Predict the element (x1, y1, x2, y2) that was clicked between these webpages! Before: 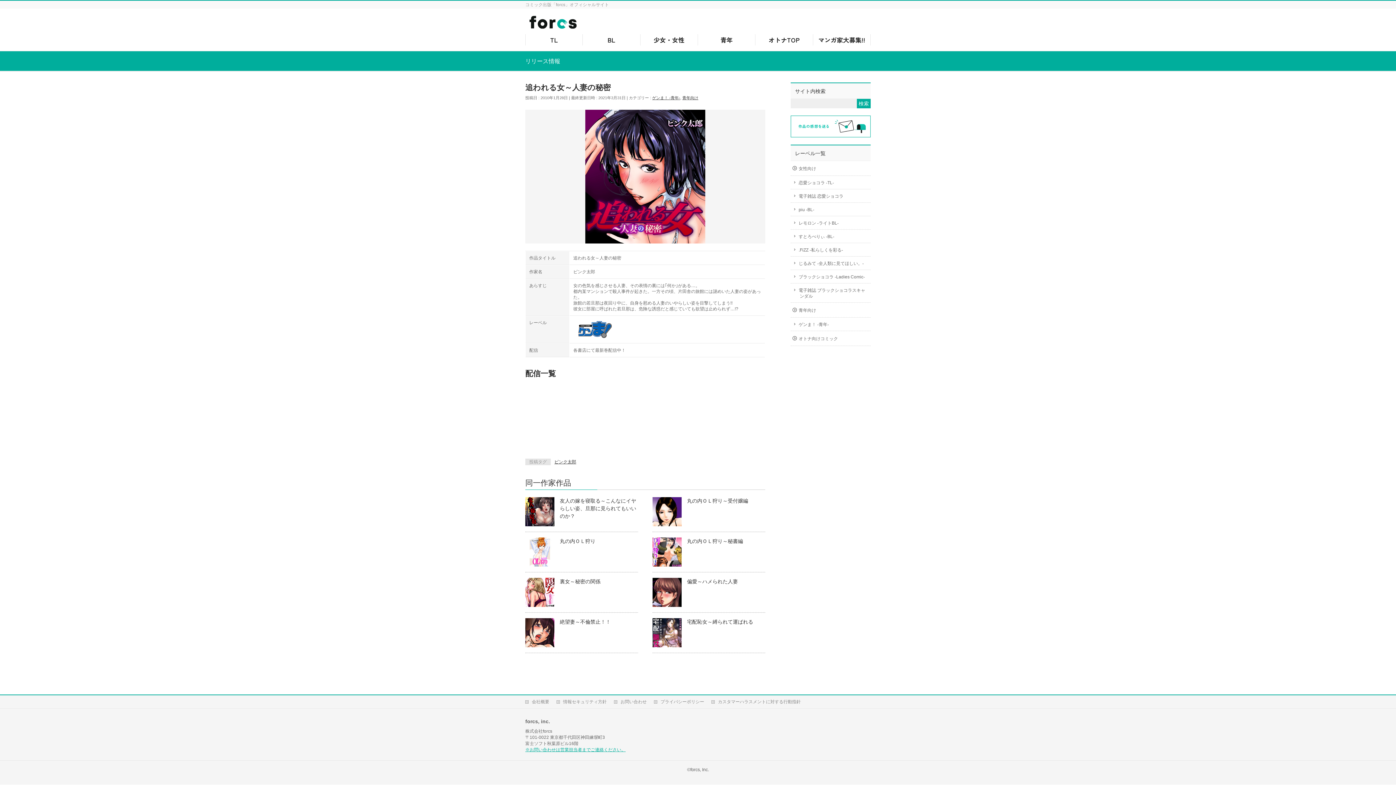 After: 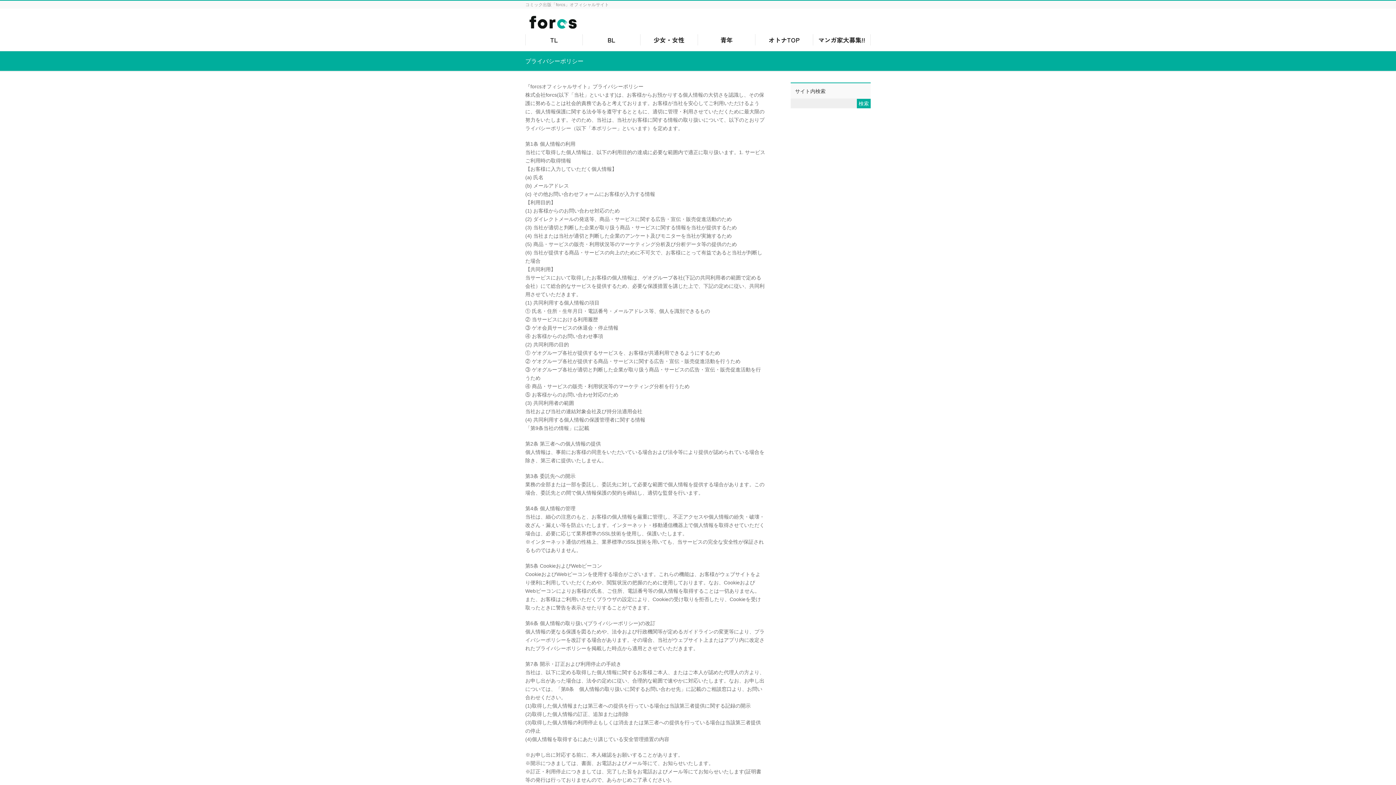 Action: bbox: (654, 699, 711, 705) label: プライバシーポリシー